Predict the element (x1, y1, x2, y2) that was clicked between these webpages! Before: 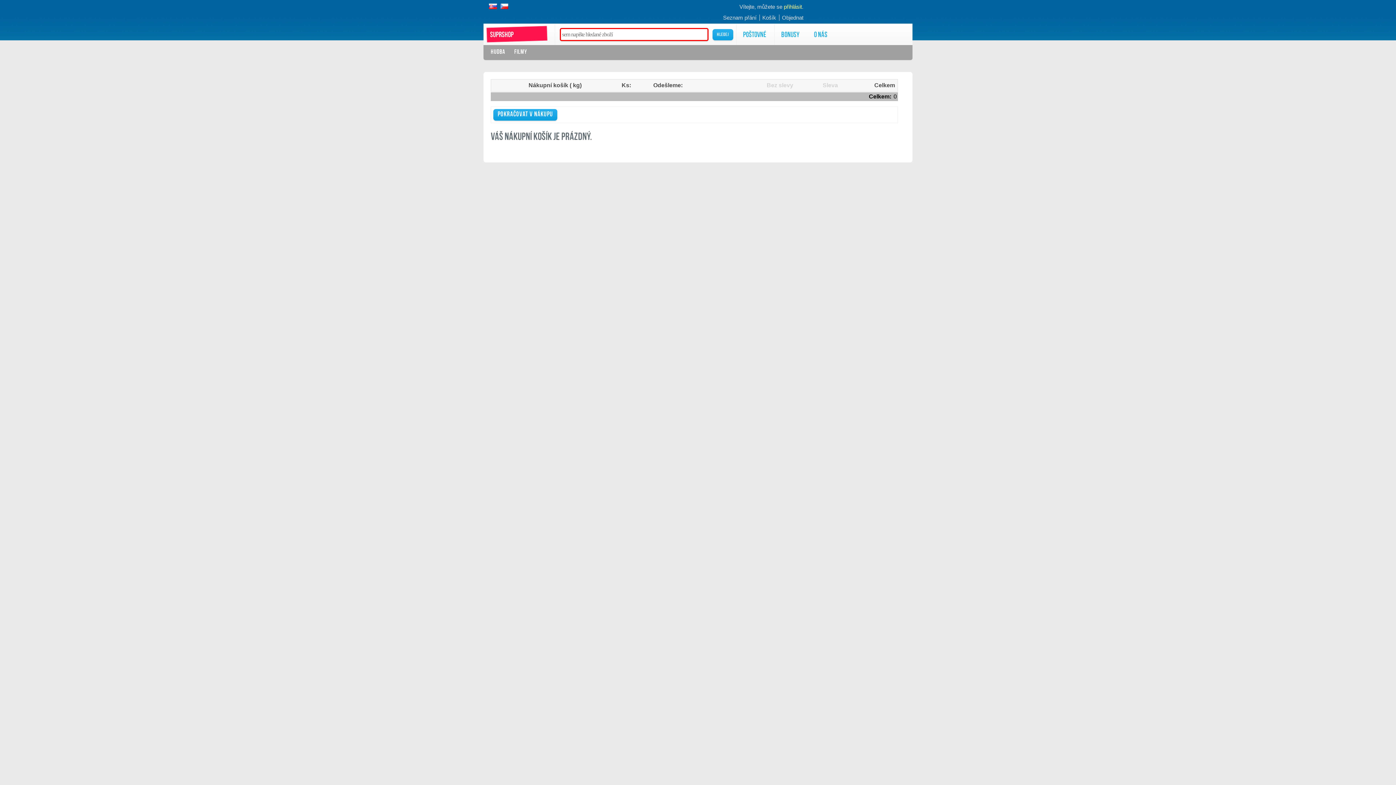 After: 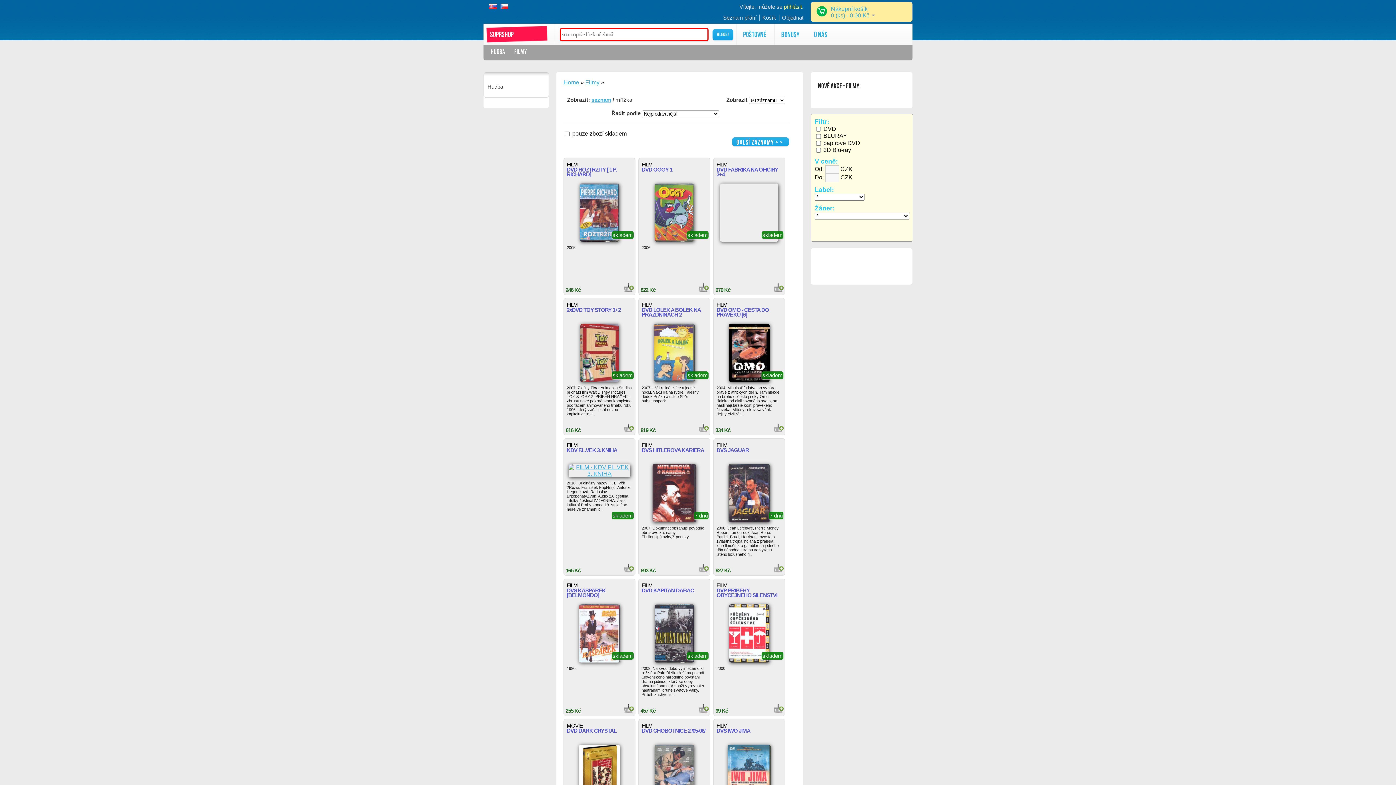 Action: label: FILMY bbox: (510, 47, 530, 56)